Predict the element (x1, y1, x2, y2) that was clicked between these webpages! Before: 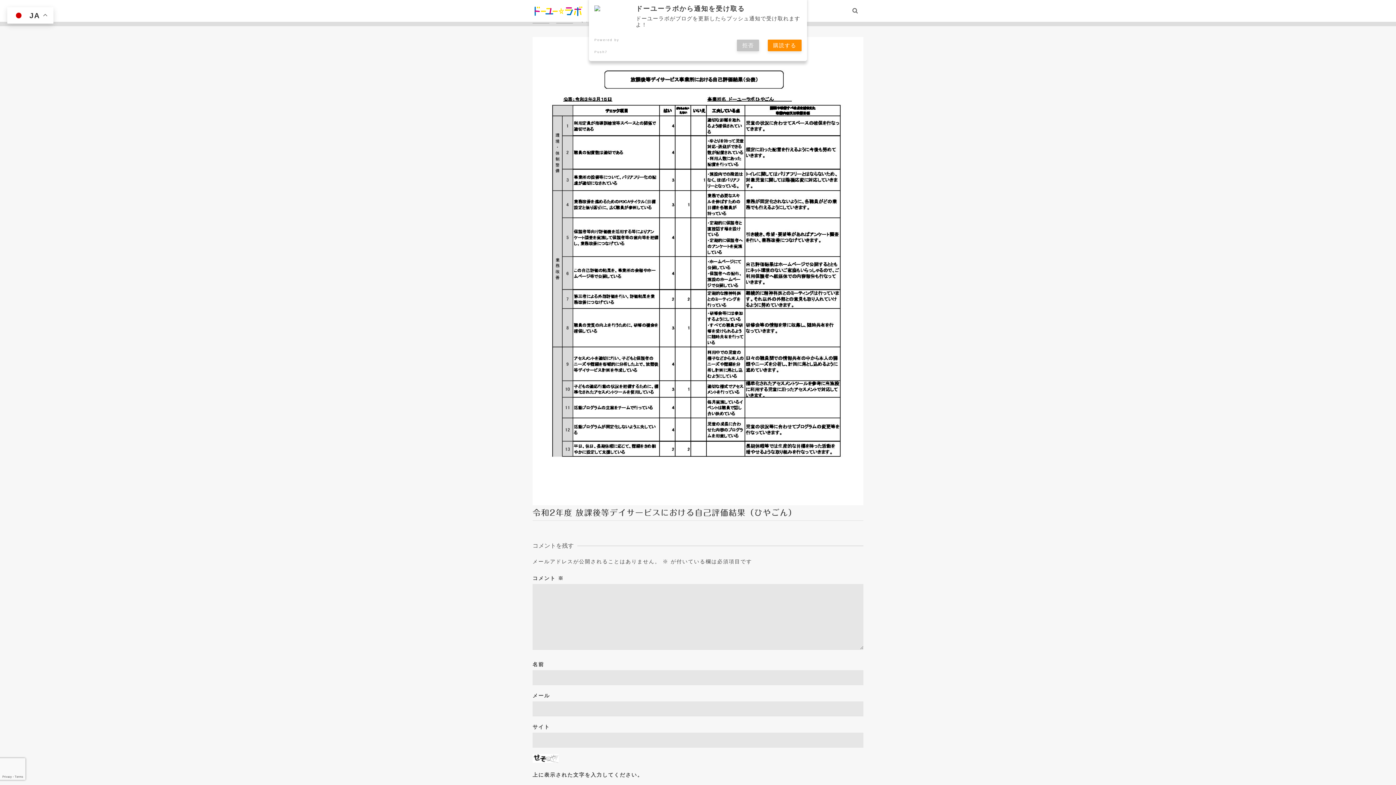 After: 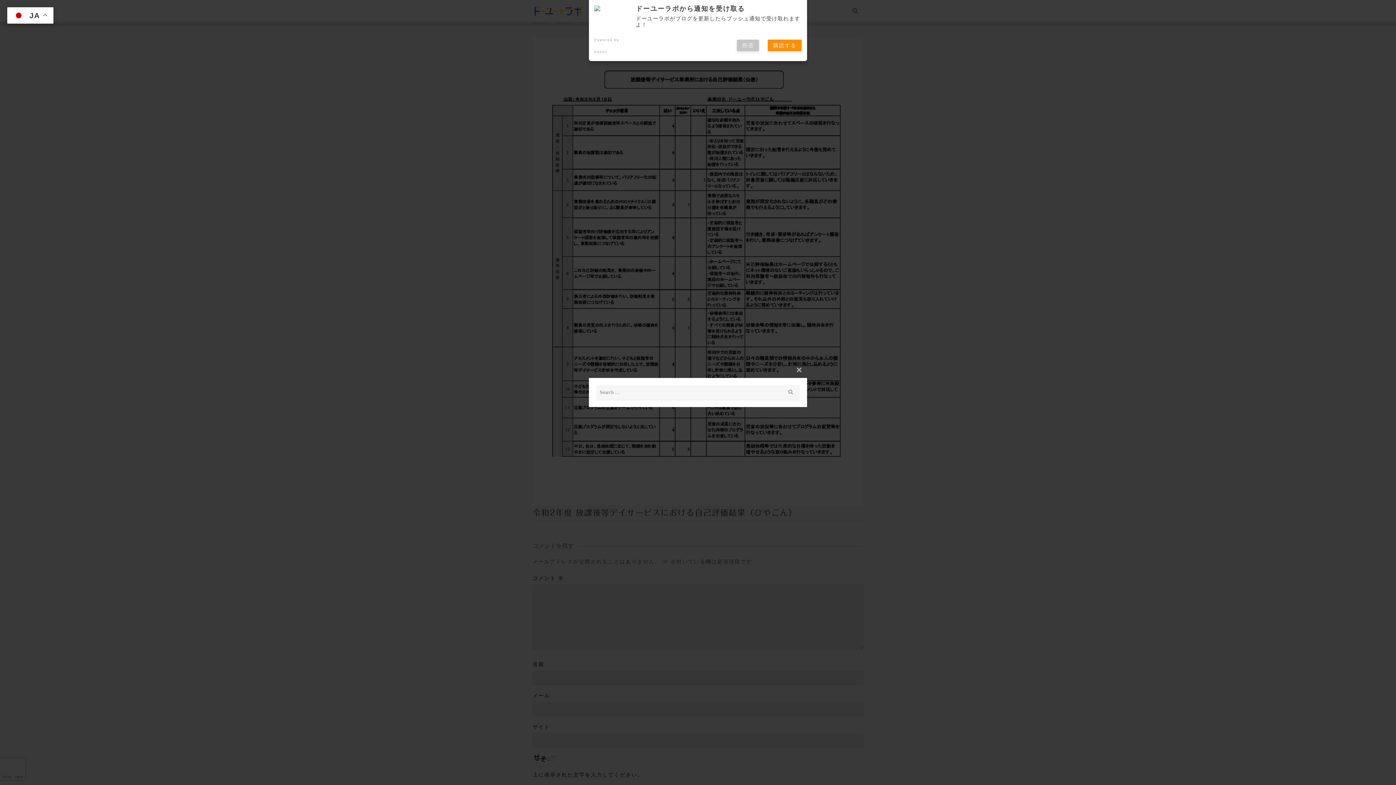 Action: bbox: (849, 3, 863, 18)